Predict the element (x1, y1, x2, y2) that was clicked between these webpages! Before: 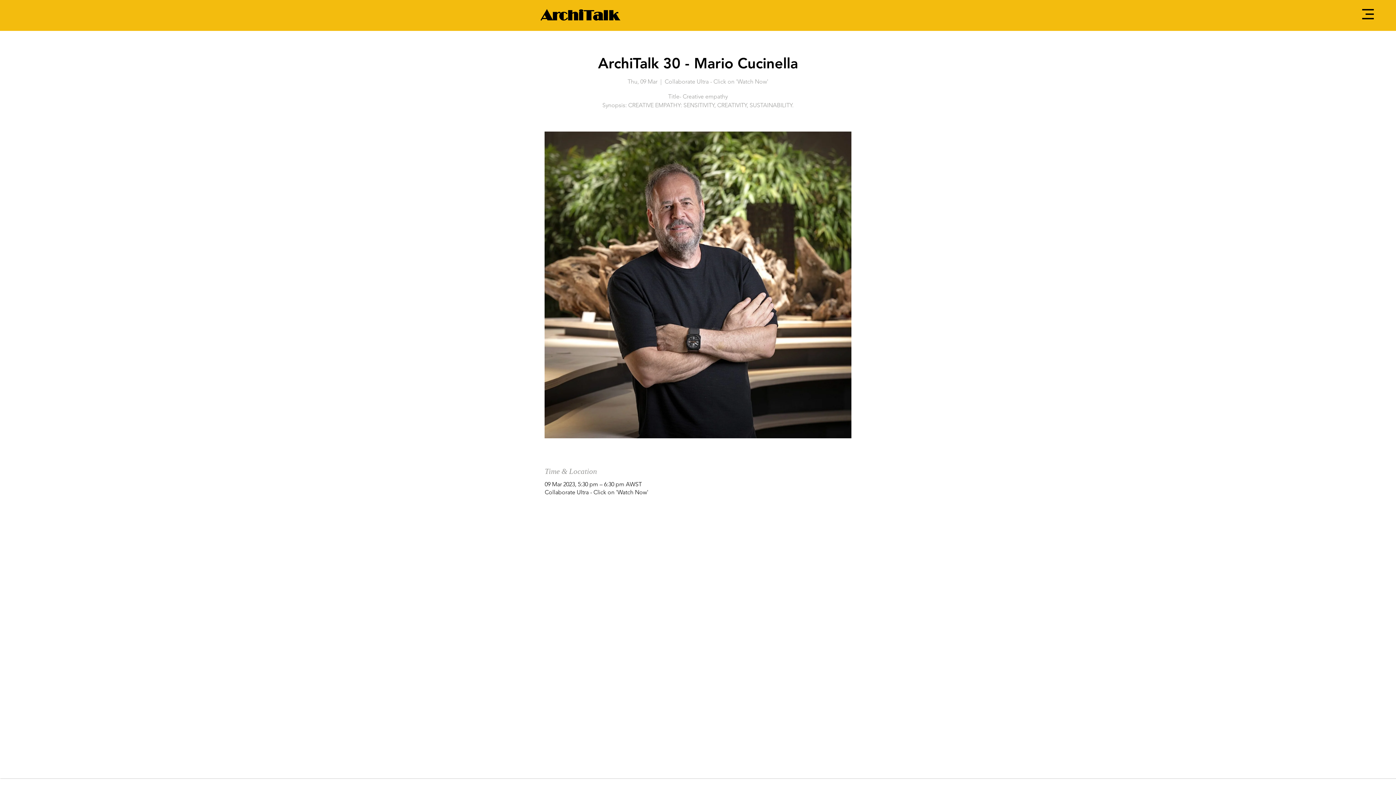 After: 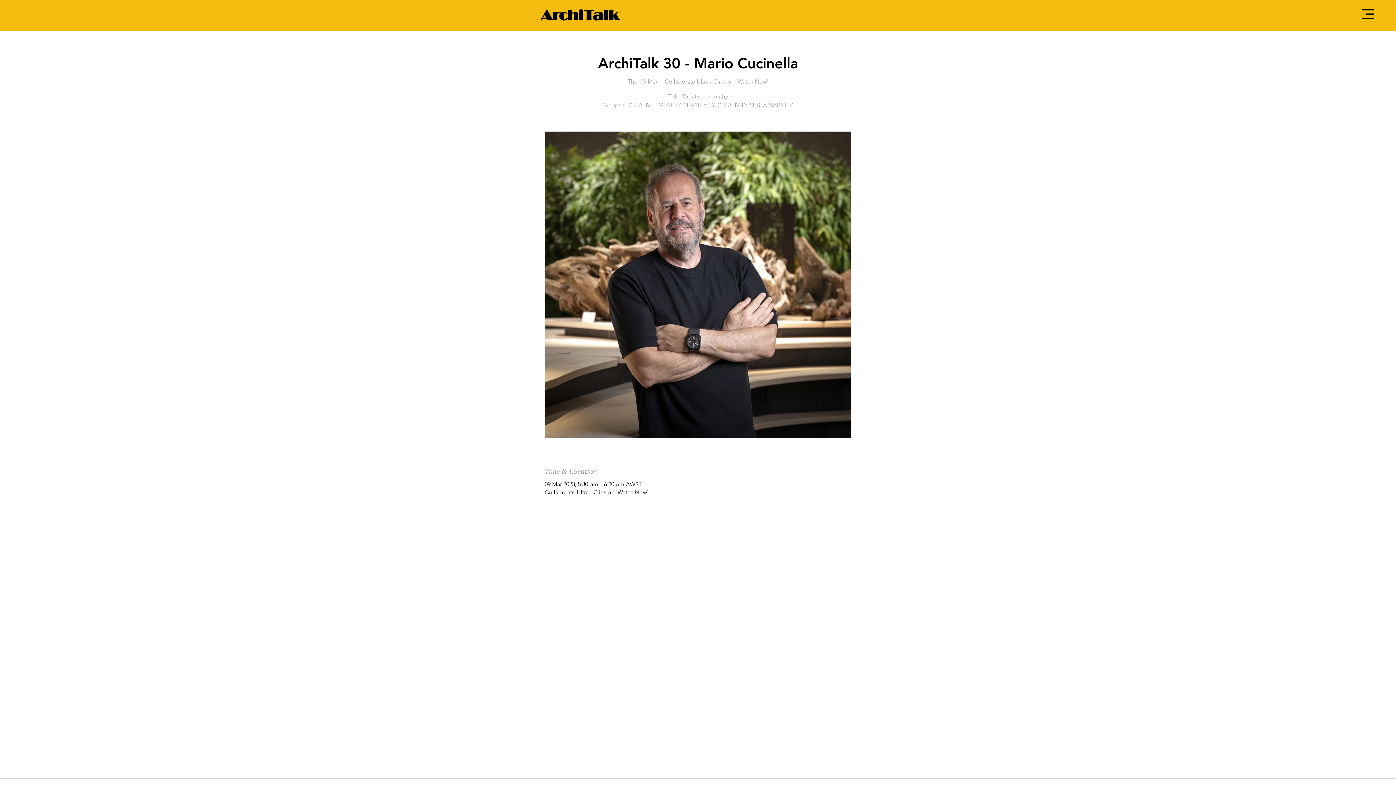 Action: bbox: (1362, 8, 1374, 20)